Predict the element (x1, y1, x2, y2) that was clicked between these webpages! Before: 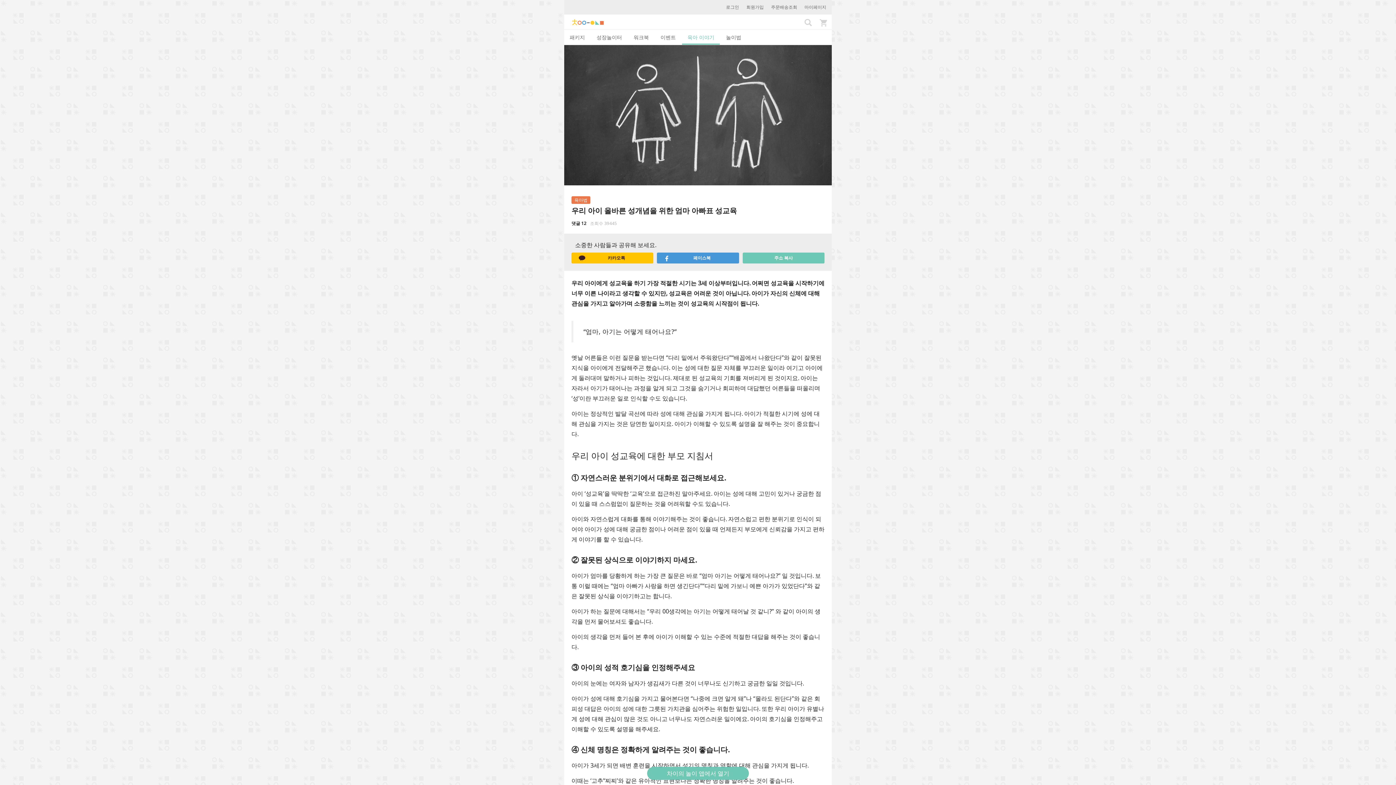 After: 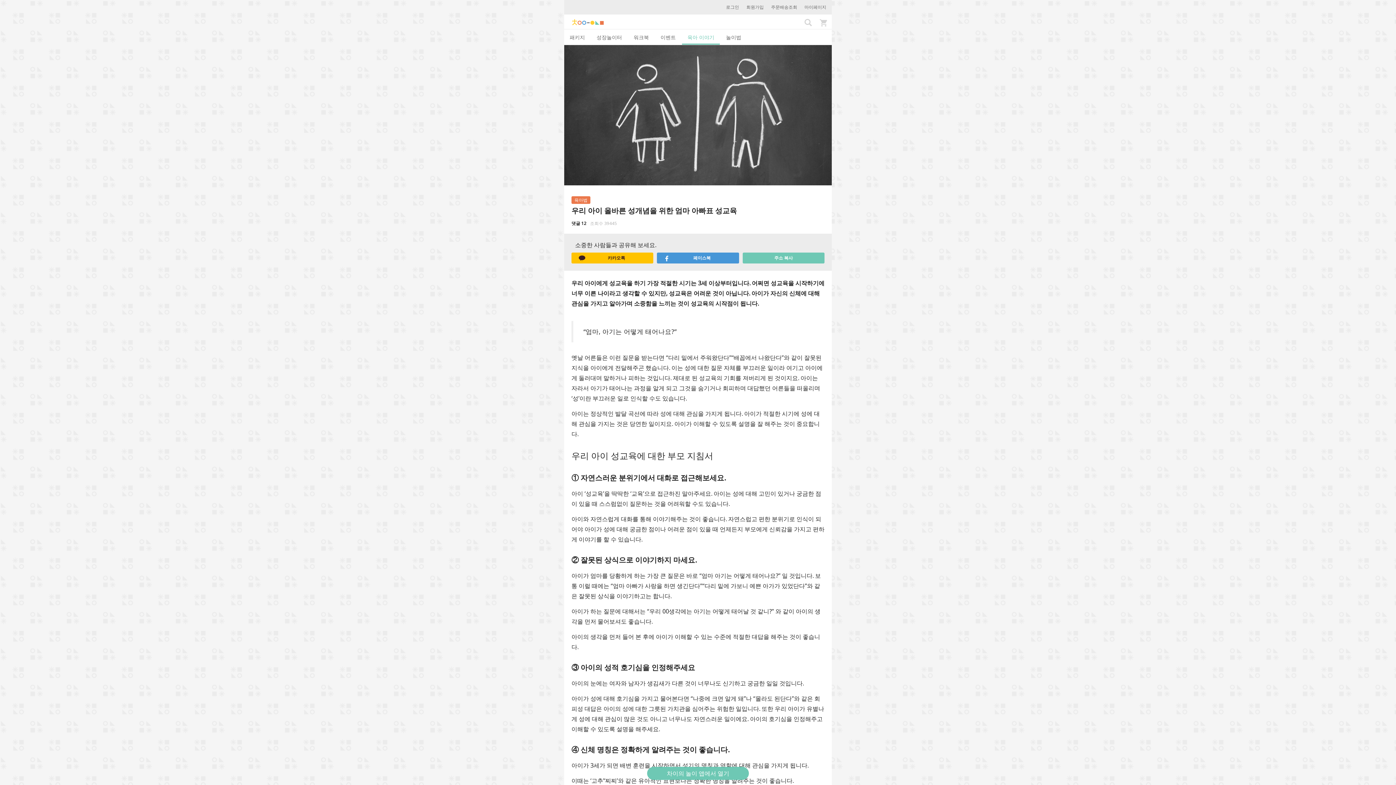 Action: label: 주소 복사 bbox: (742, 252, 824, 263)